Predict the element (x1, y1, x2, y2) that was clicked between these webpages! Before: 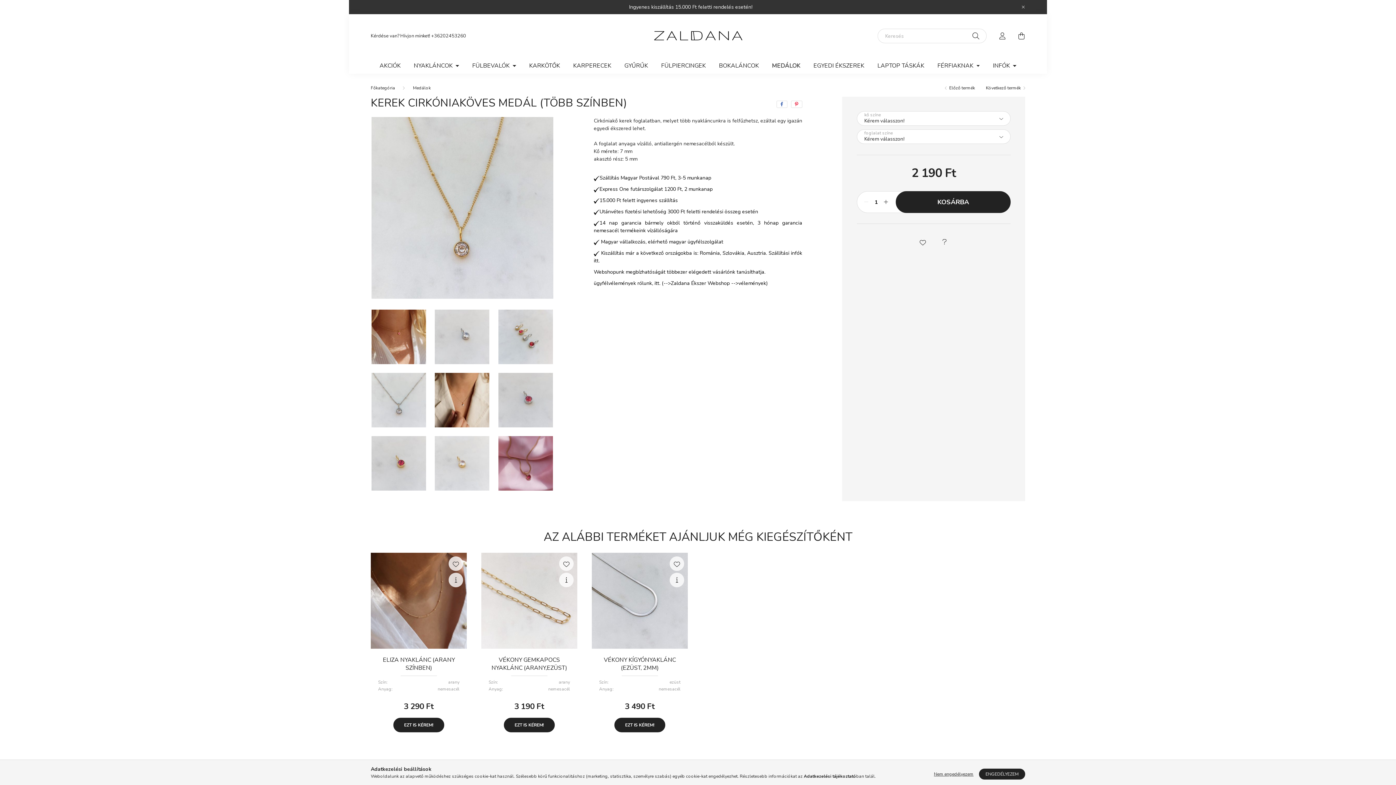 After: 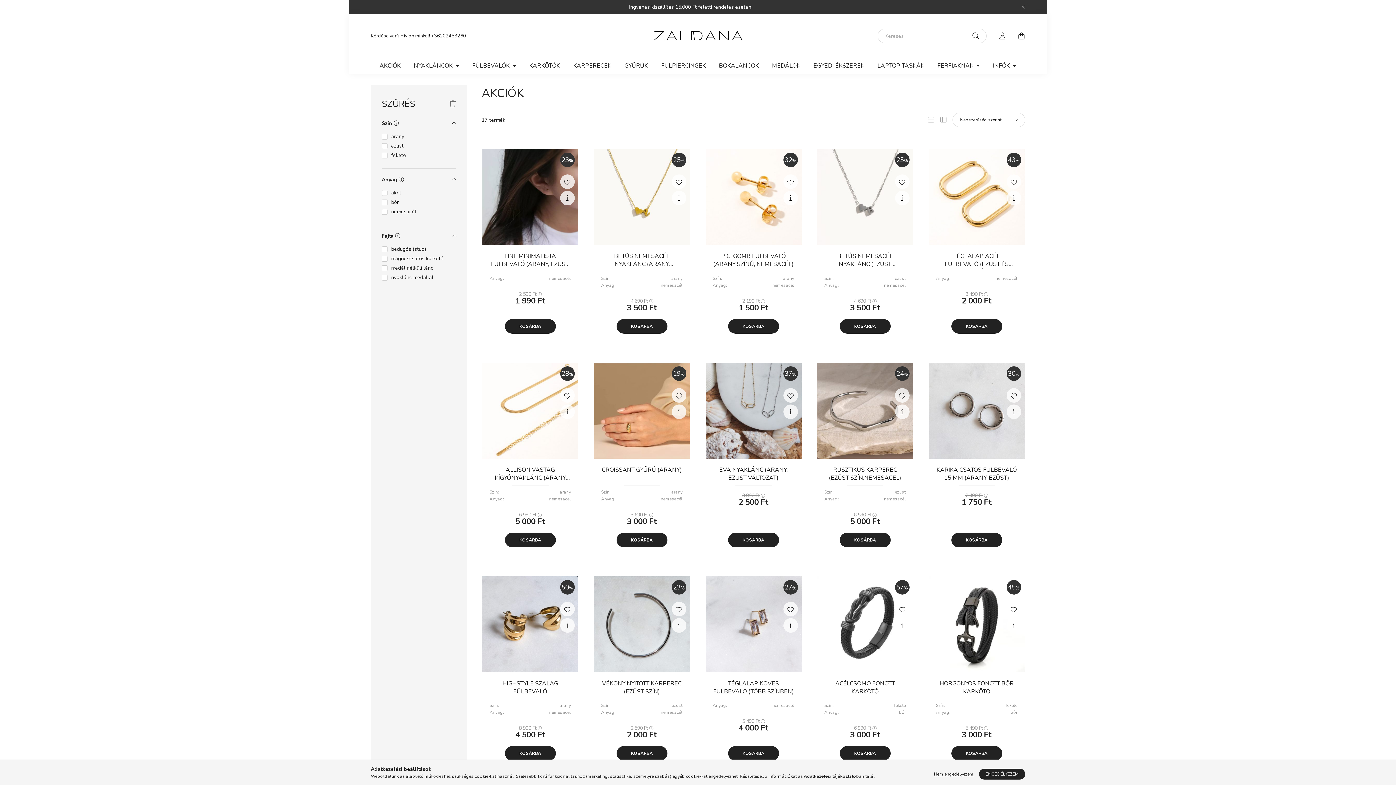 Action: bbox: (373, 57, 407, 73) label: AKCIÓK